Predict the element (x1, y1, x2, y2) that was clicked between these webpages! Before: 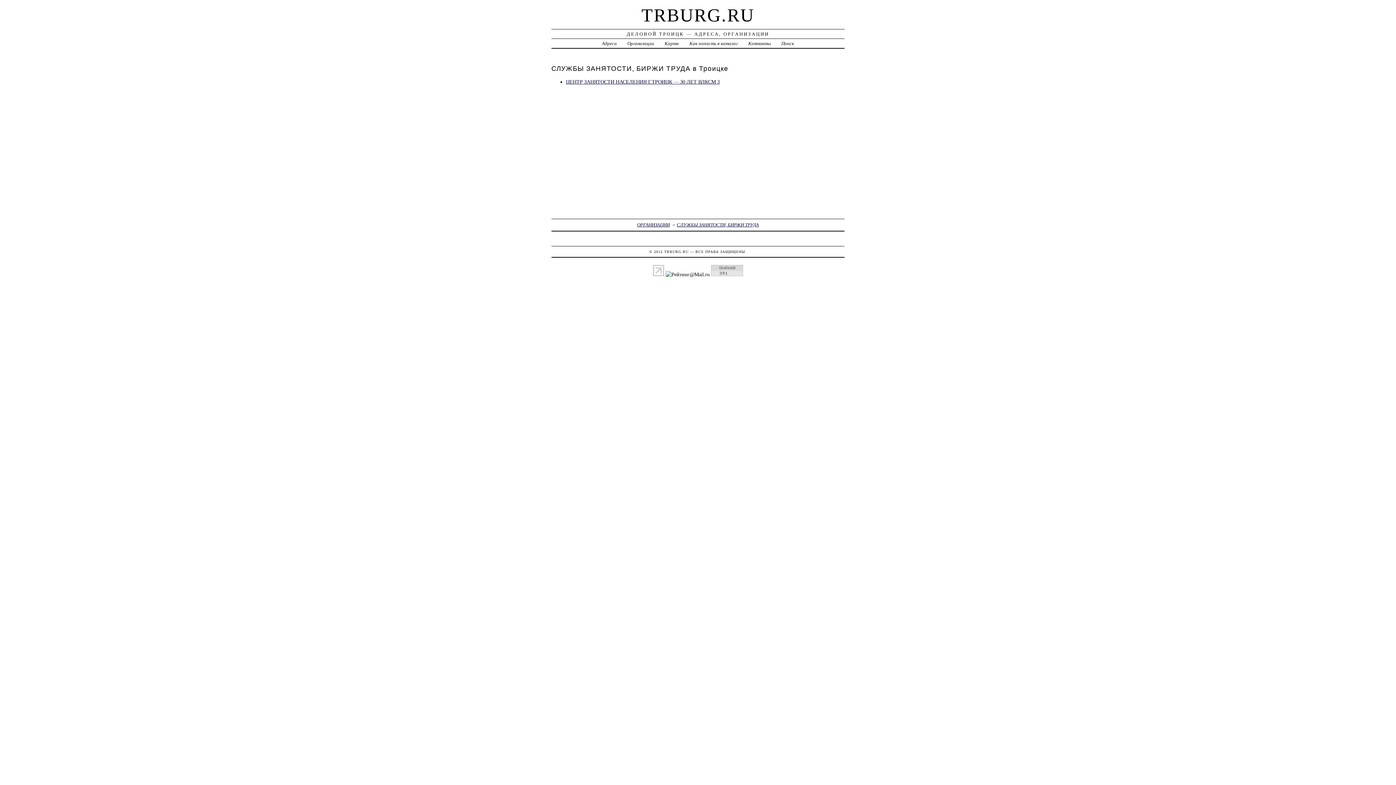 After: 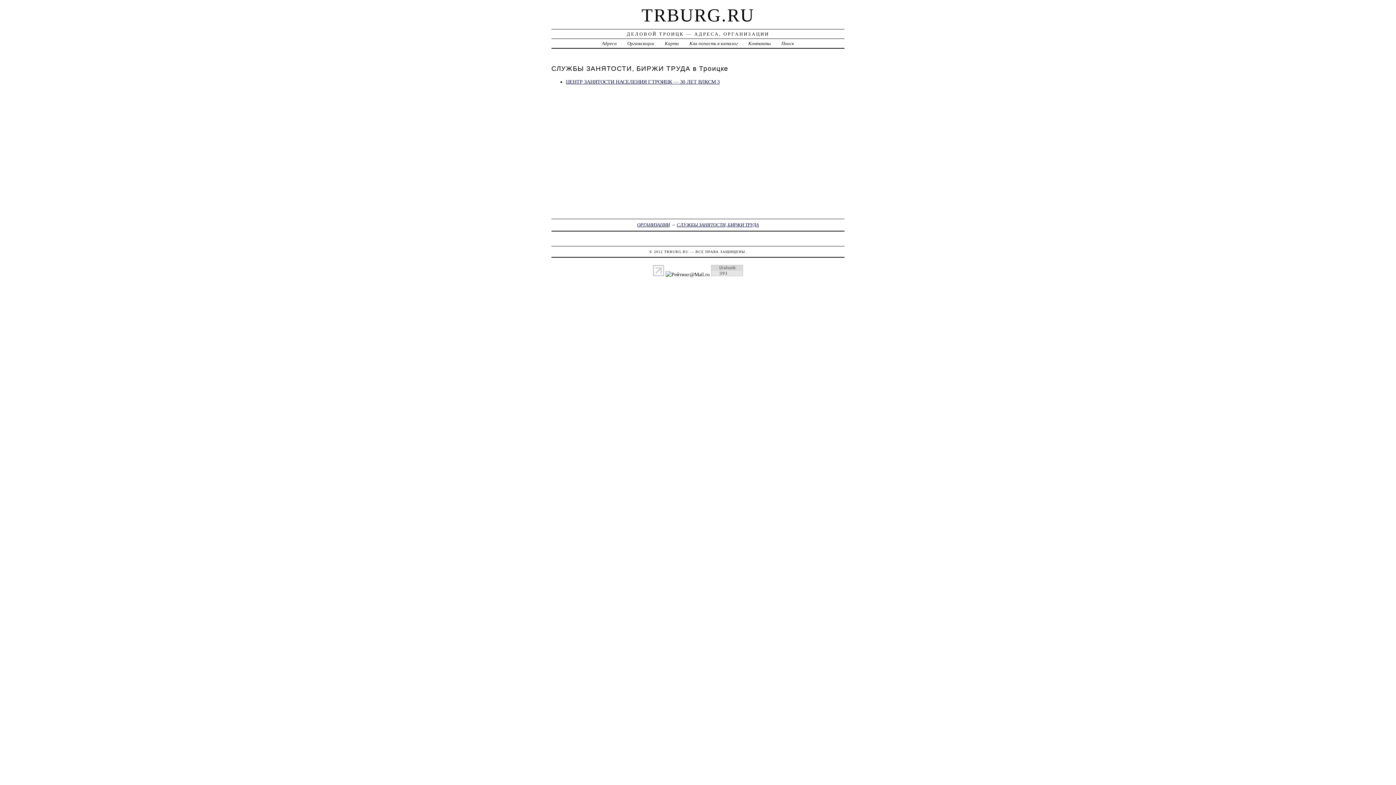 Action: bbox: (676, 222, 759, 227) label: СЛУЖБЫ ЗАНЯТОСТИ, БИРЖИ ТРУДА